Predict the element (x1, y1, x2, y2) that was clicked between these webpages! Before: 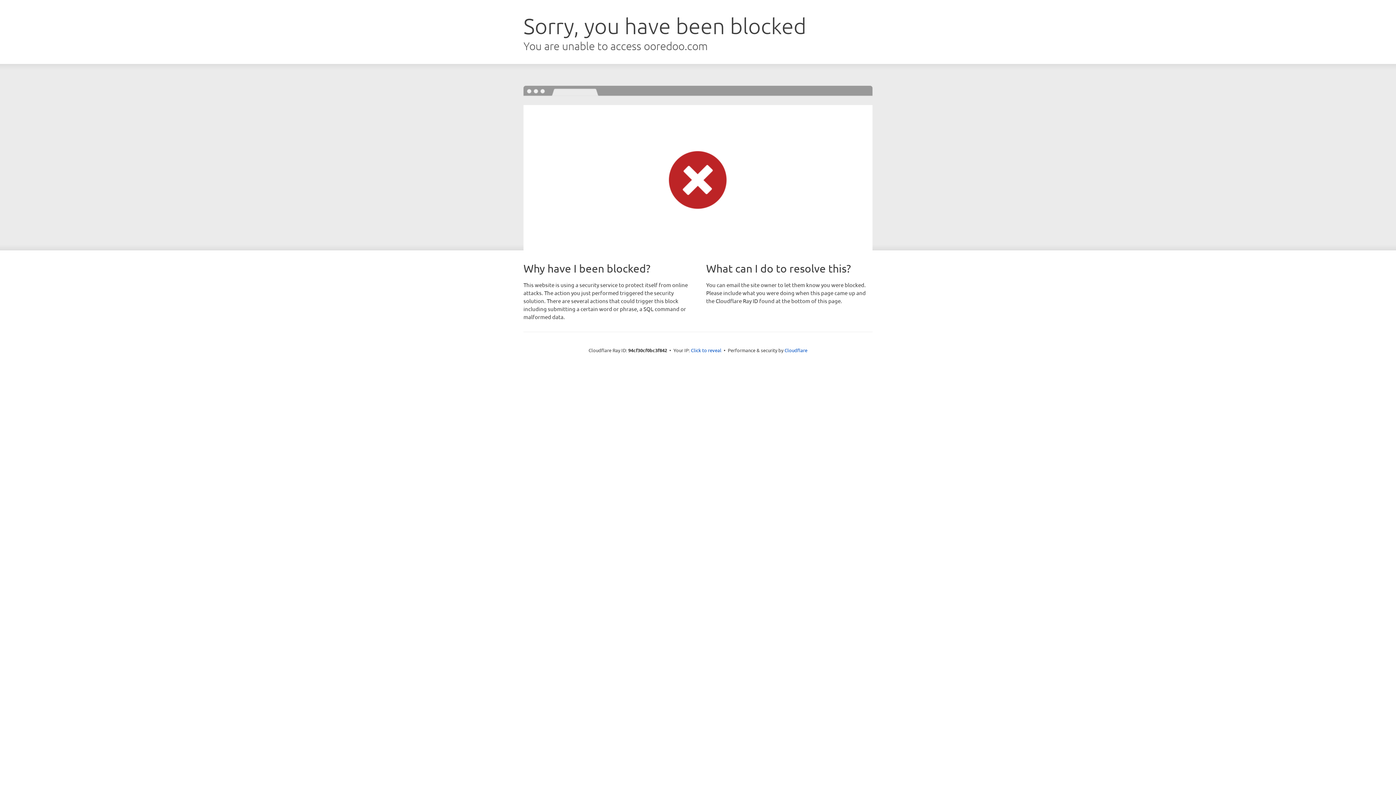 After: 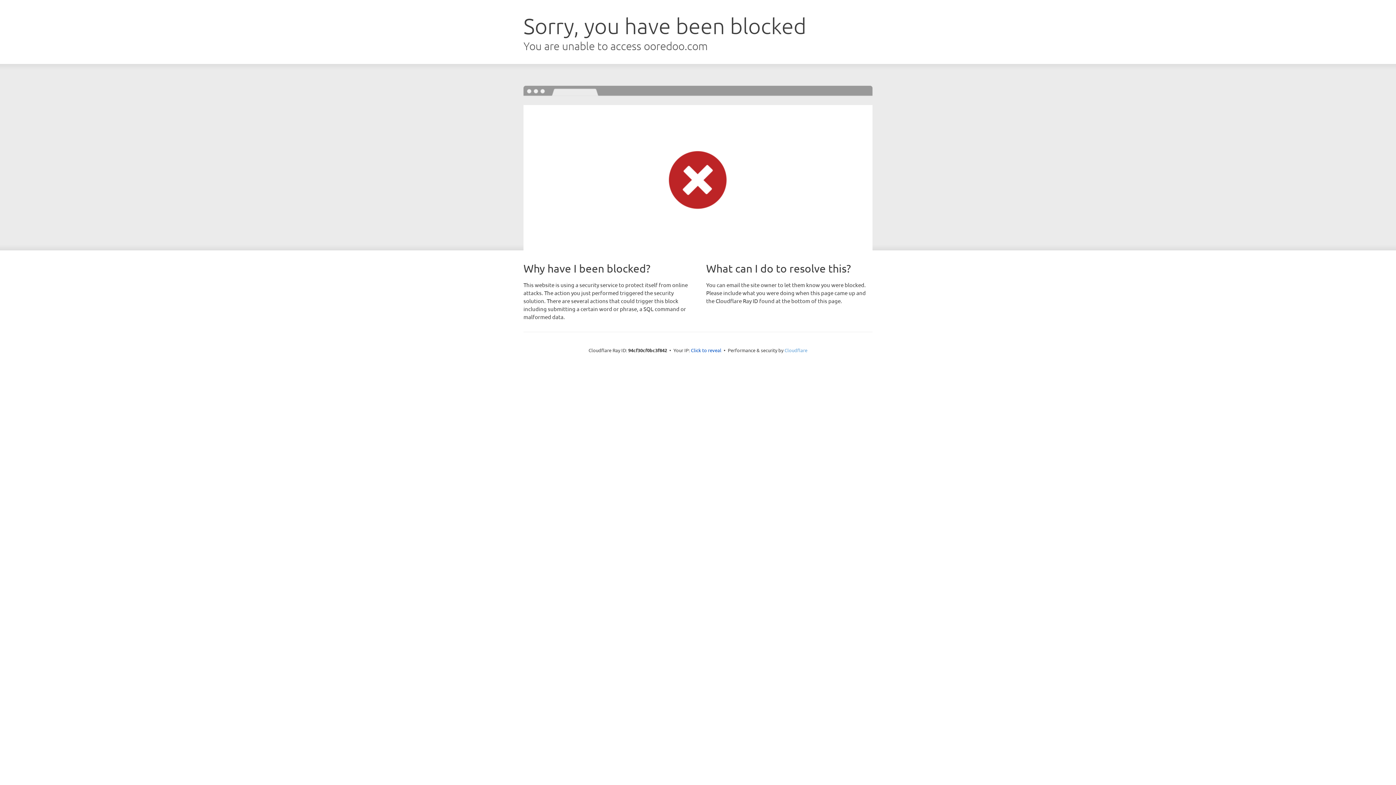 Action: bbox: (784, 347, 807, 353) label: Cloudflare